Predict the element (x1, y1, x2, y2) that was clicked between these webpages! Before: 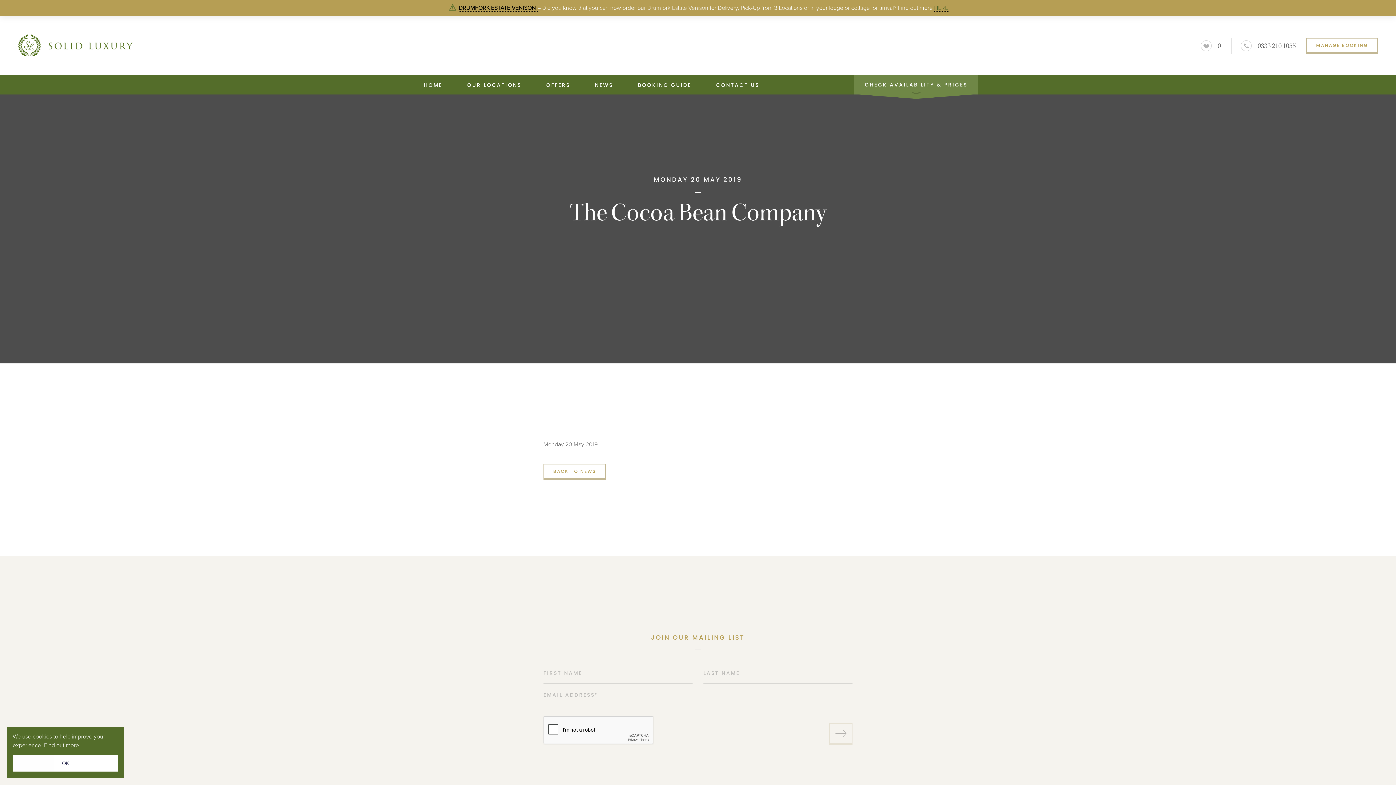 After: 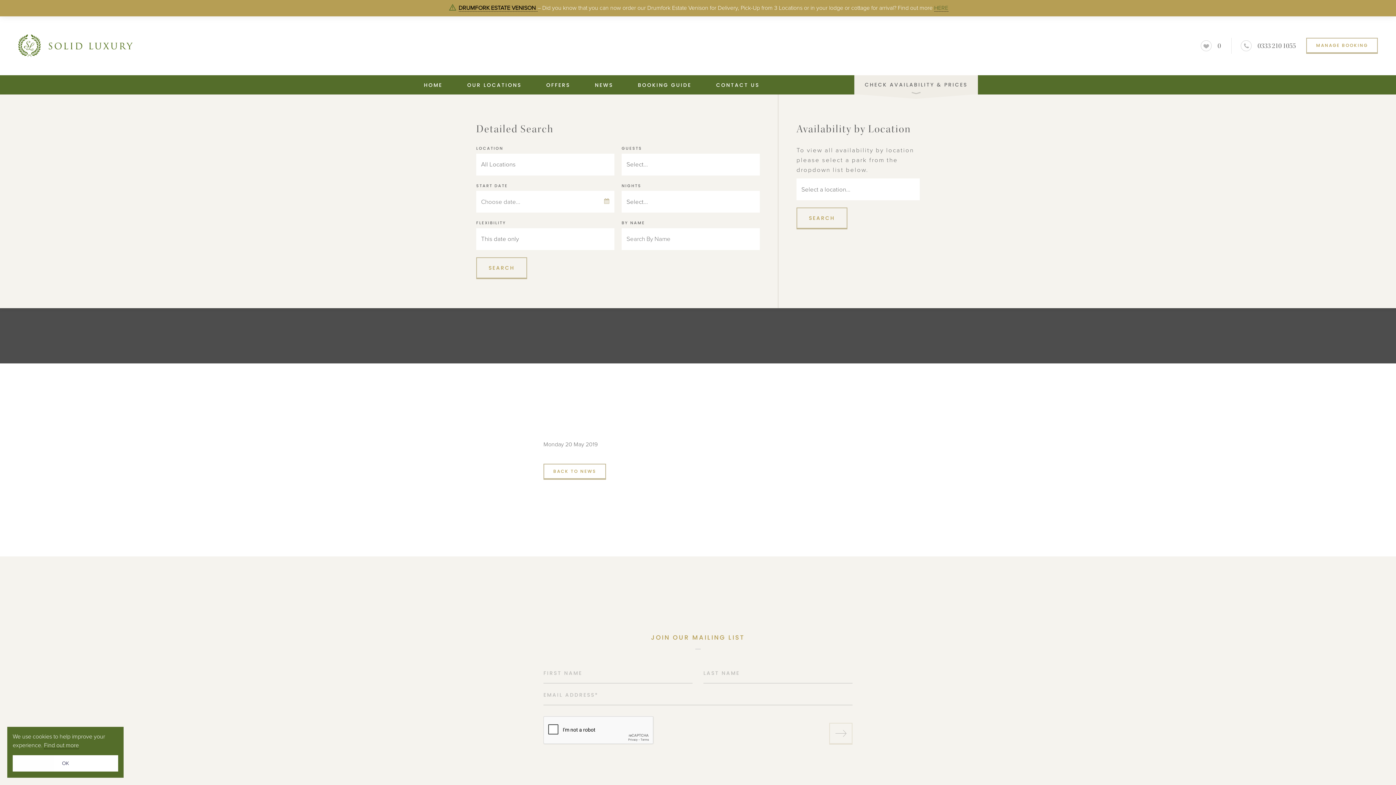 Action: label: CHECK AVAILABILITY & PRICES bbox: (854, 75, 978, 94)